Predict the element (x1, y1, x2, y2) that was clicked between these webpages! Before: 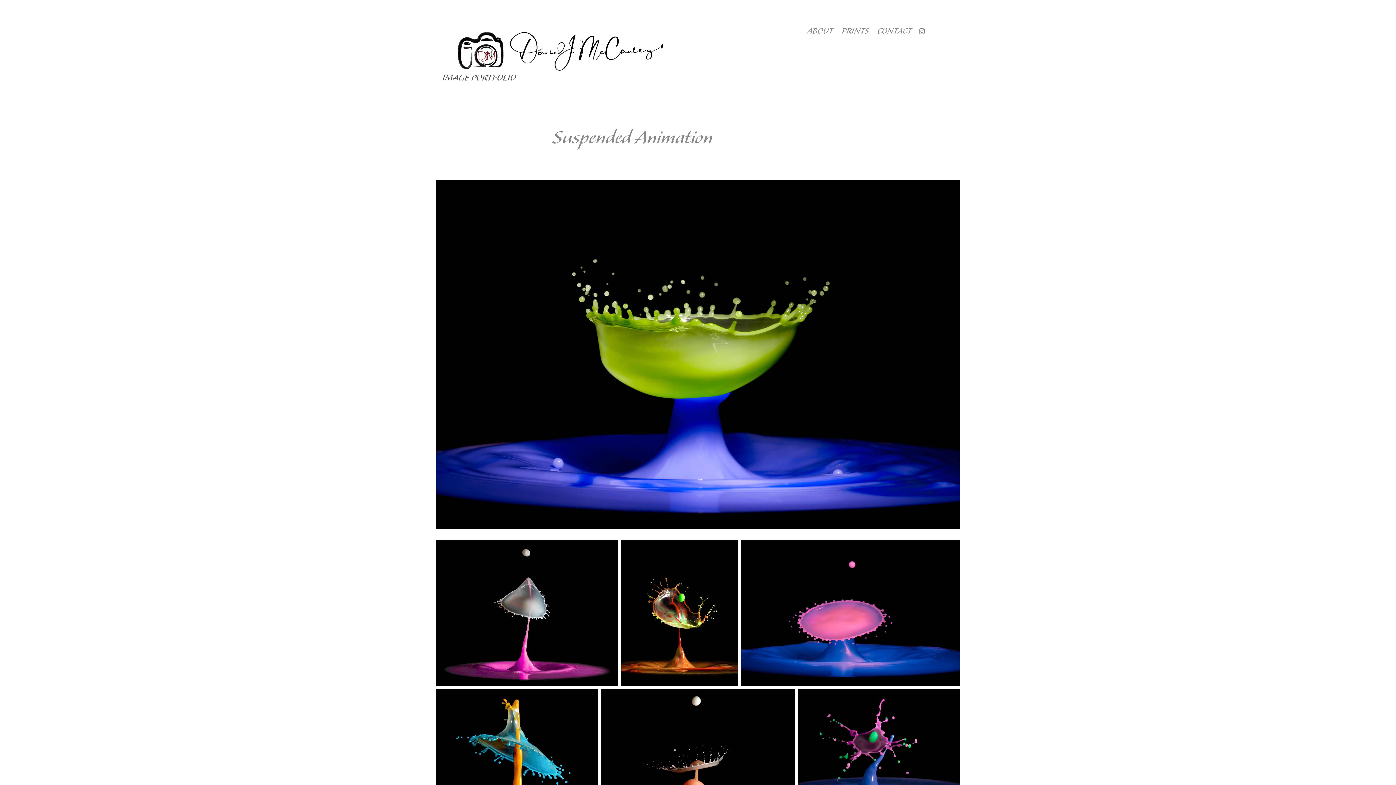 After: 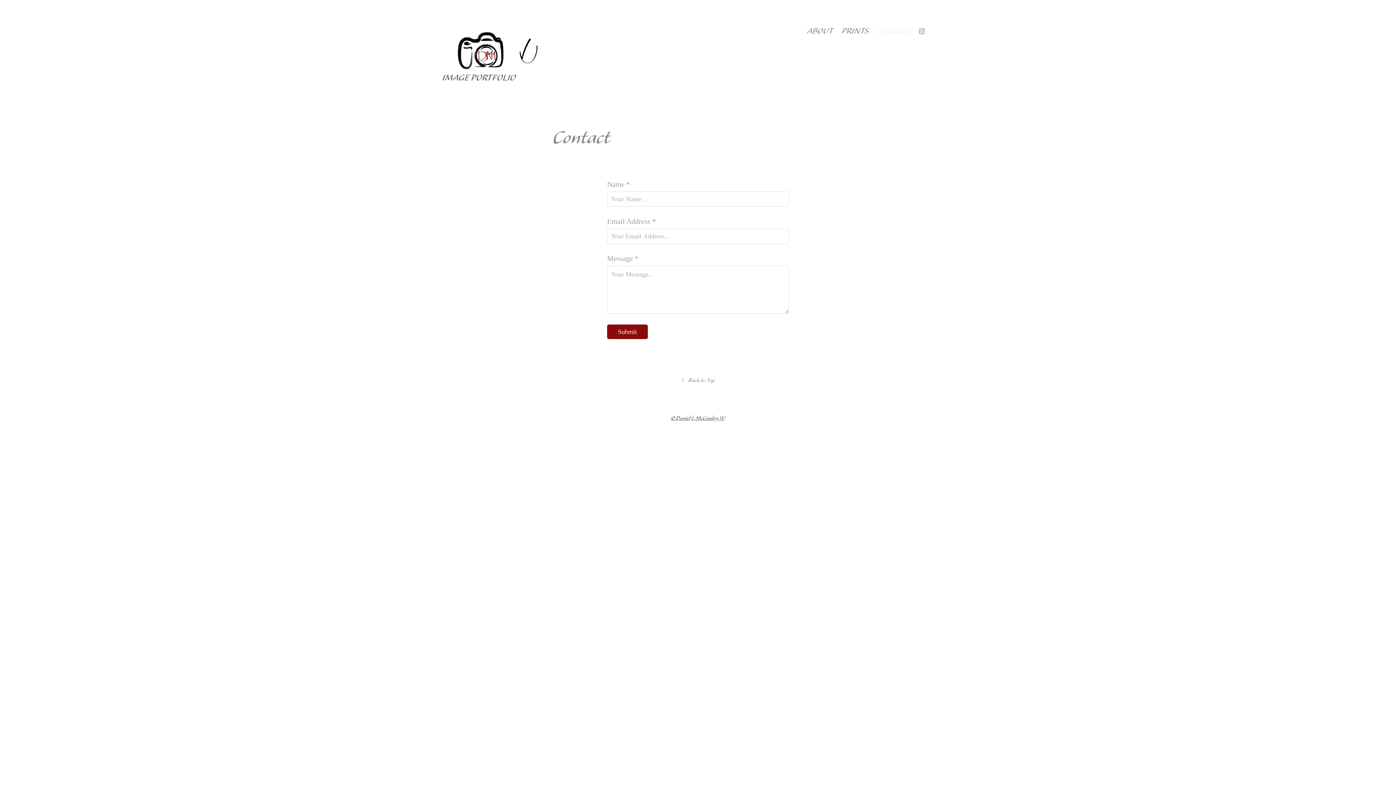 Action: bbox: (877, 26, 911, 36) label: CONTACT